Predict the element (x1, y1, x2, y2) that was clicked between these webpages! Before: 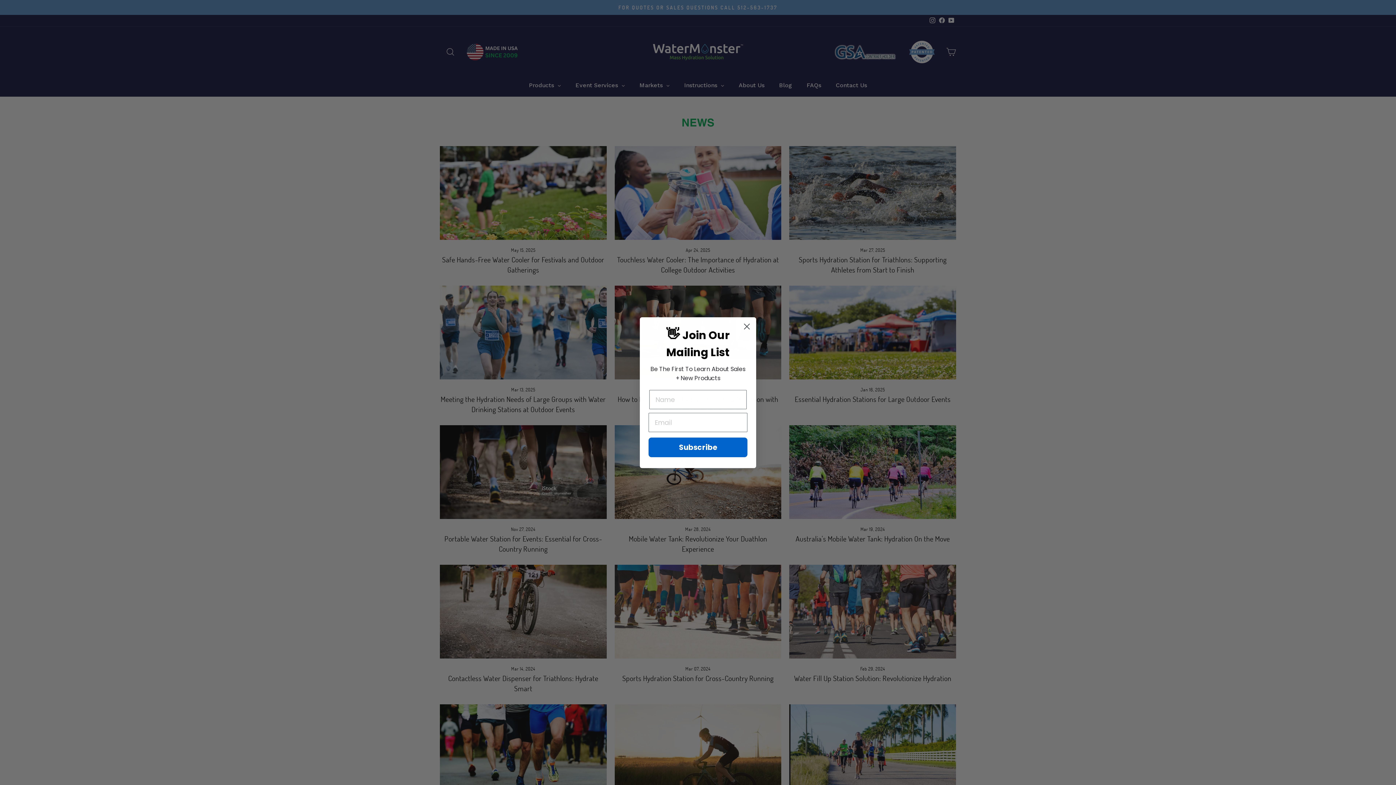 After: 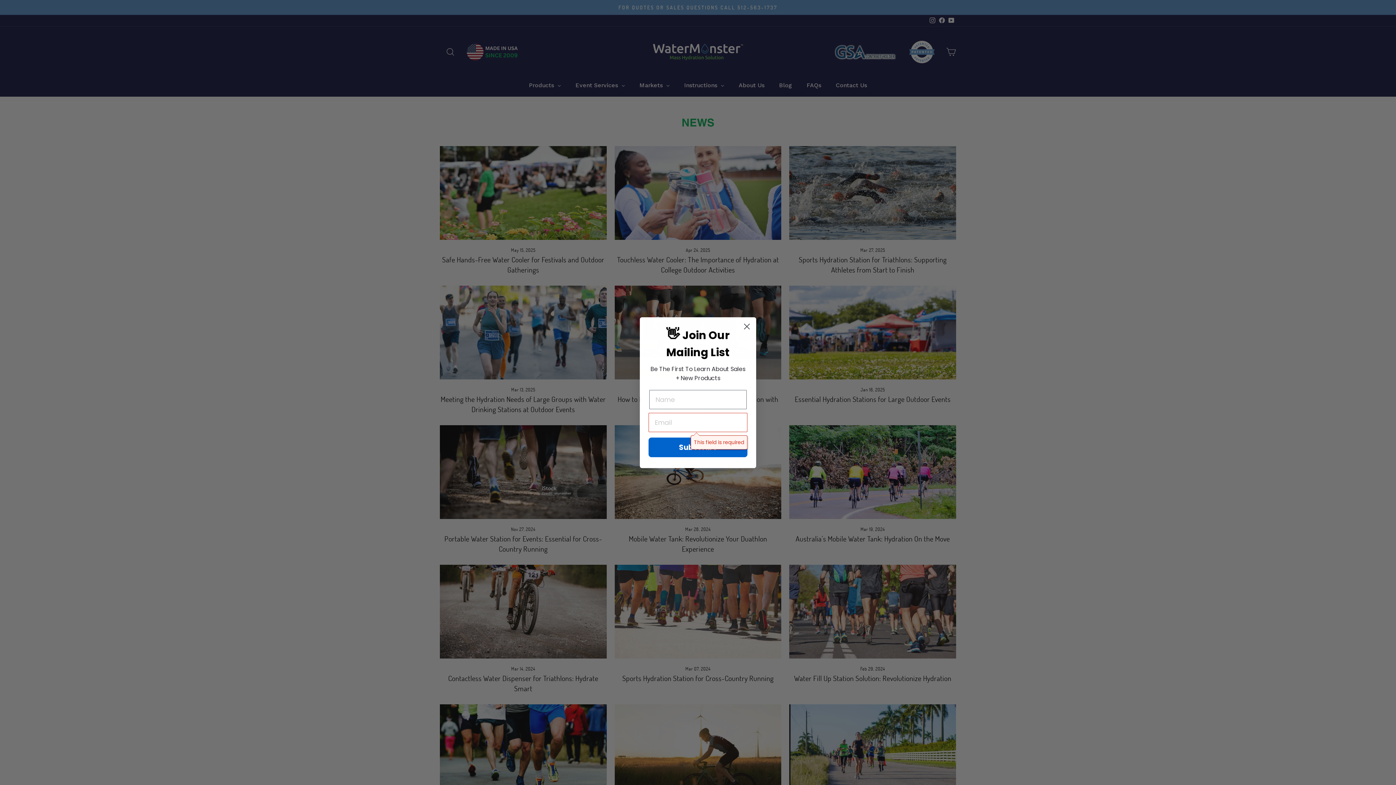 Action: bbox: (648, 437, 747, 457) label: Subscribe